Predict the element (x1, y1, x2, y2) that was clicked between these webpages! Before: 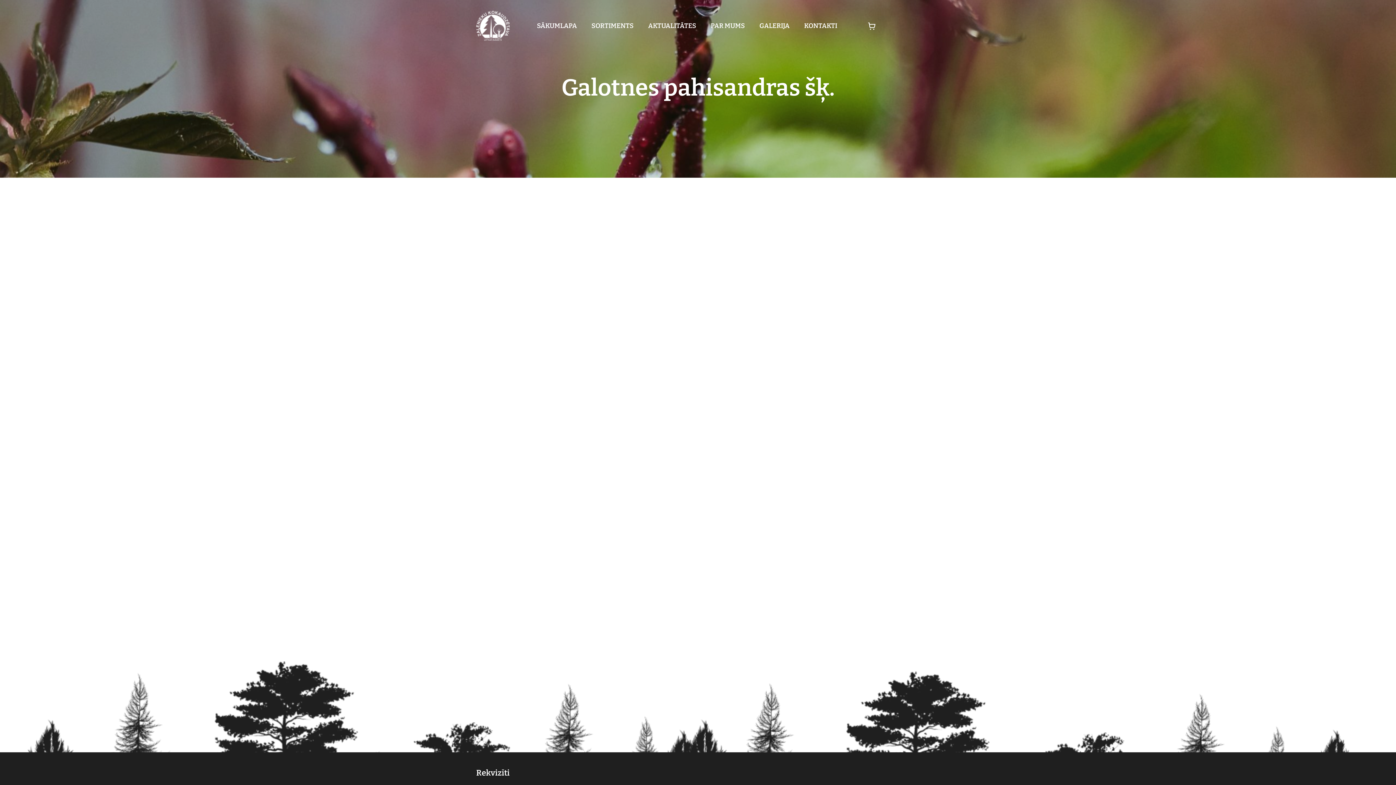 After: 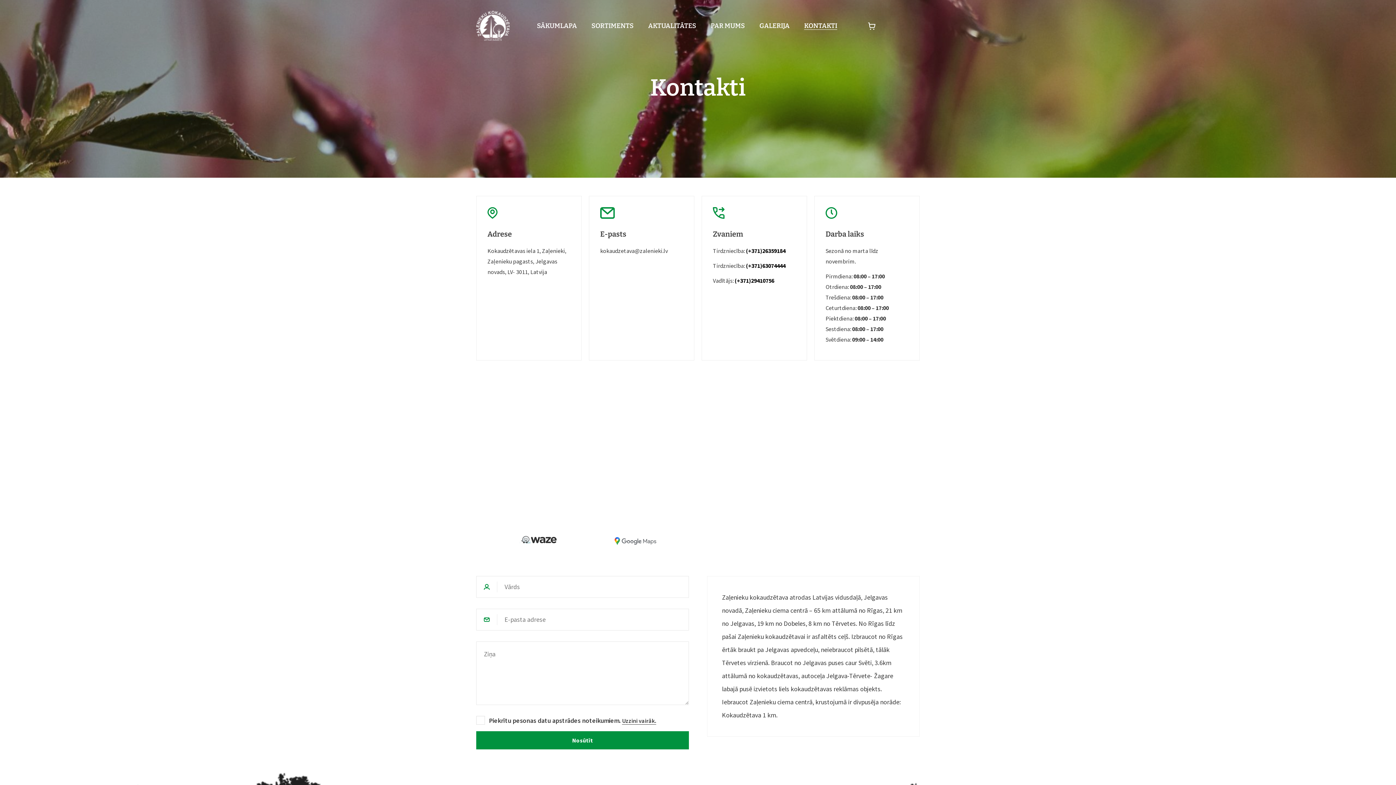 Action: bbox: (804, 21, 837, 29) label: KONTAKTI